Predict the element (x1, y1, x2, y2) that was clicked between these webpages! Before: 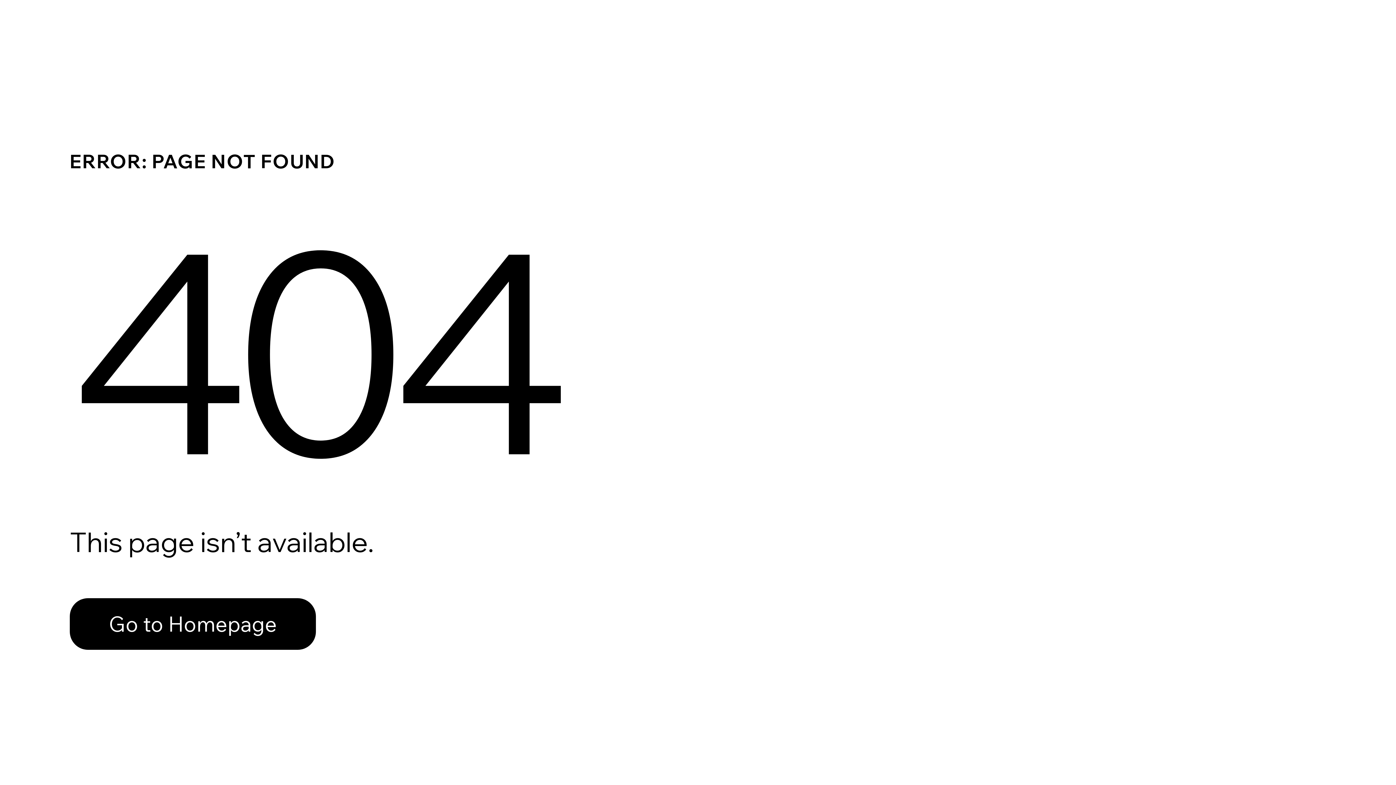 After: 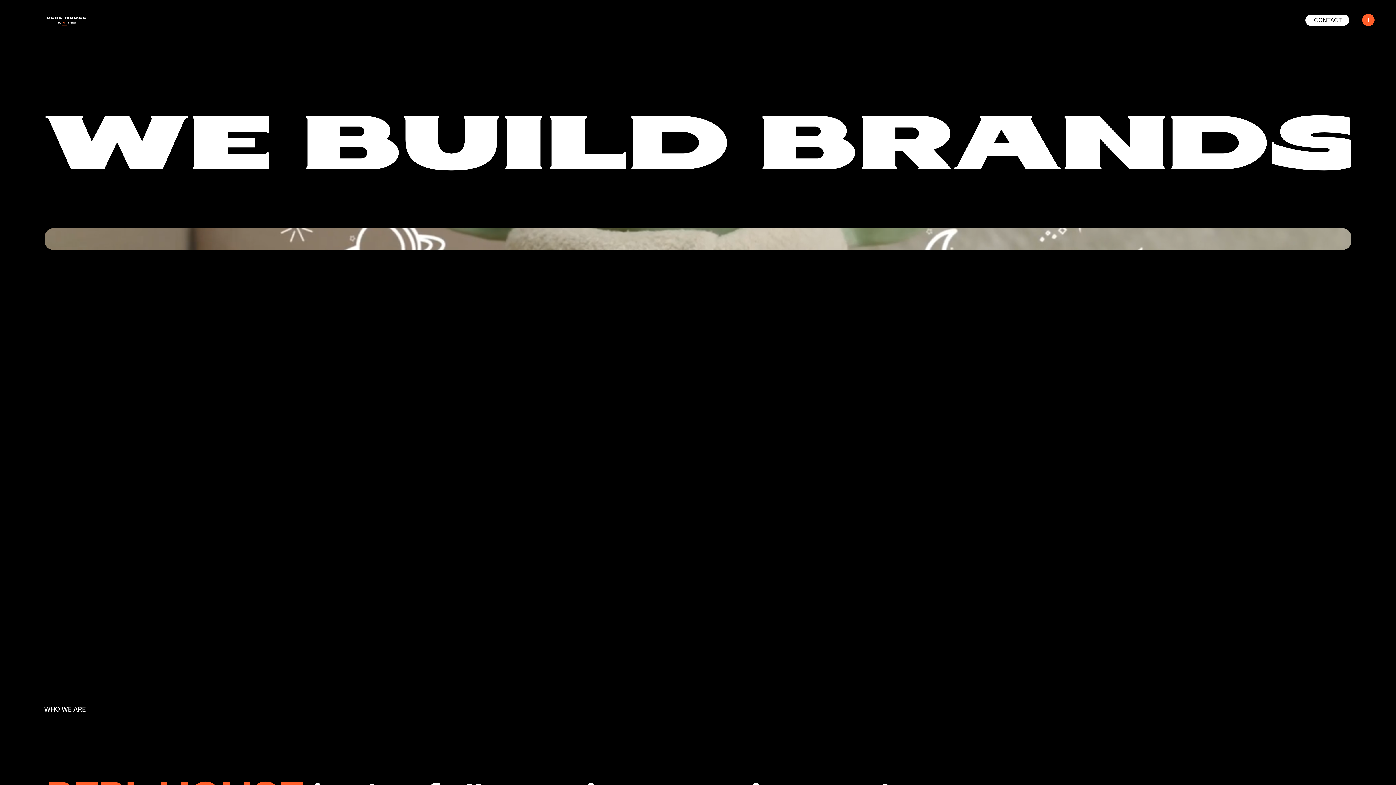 Action: label: Go to Homepage bbox: (69, 598, 316, 650)